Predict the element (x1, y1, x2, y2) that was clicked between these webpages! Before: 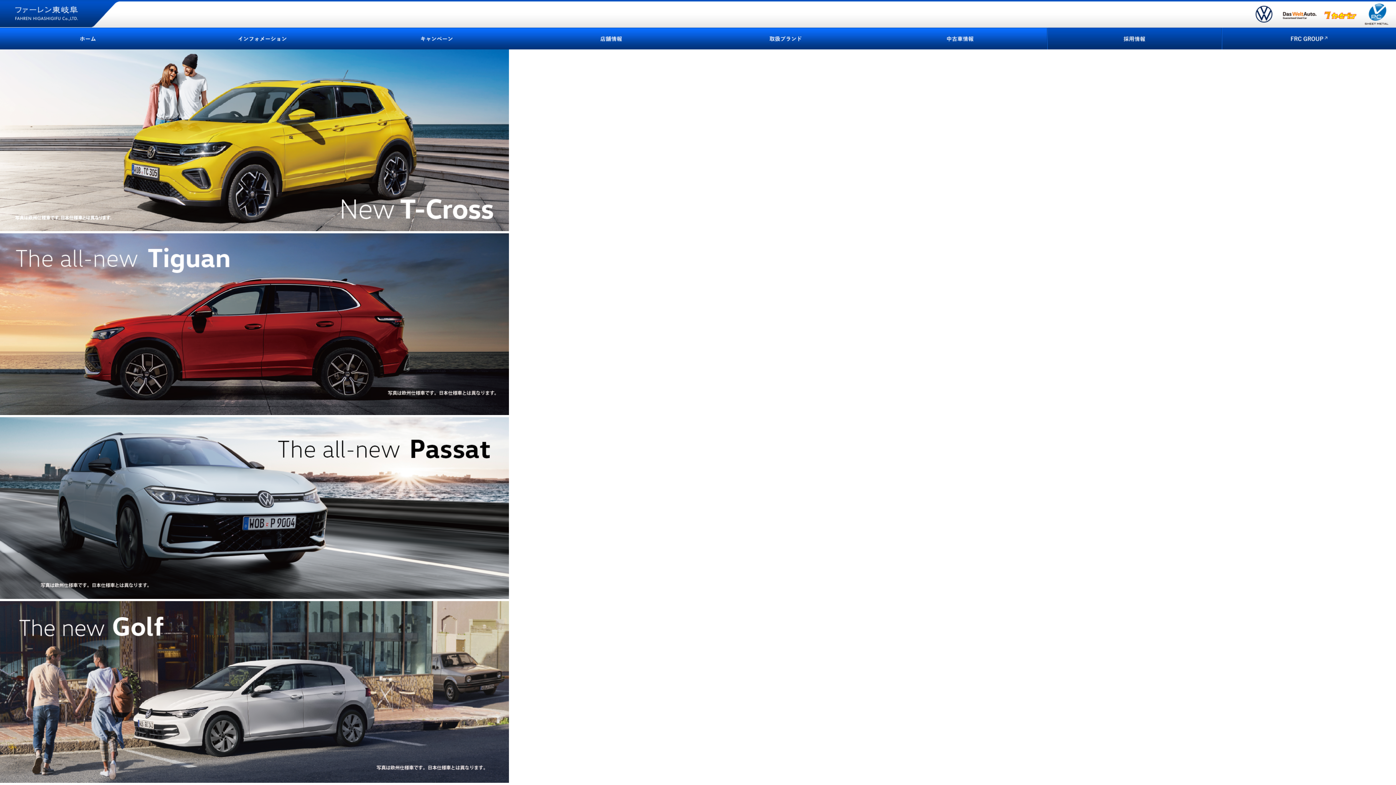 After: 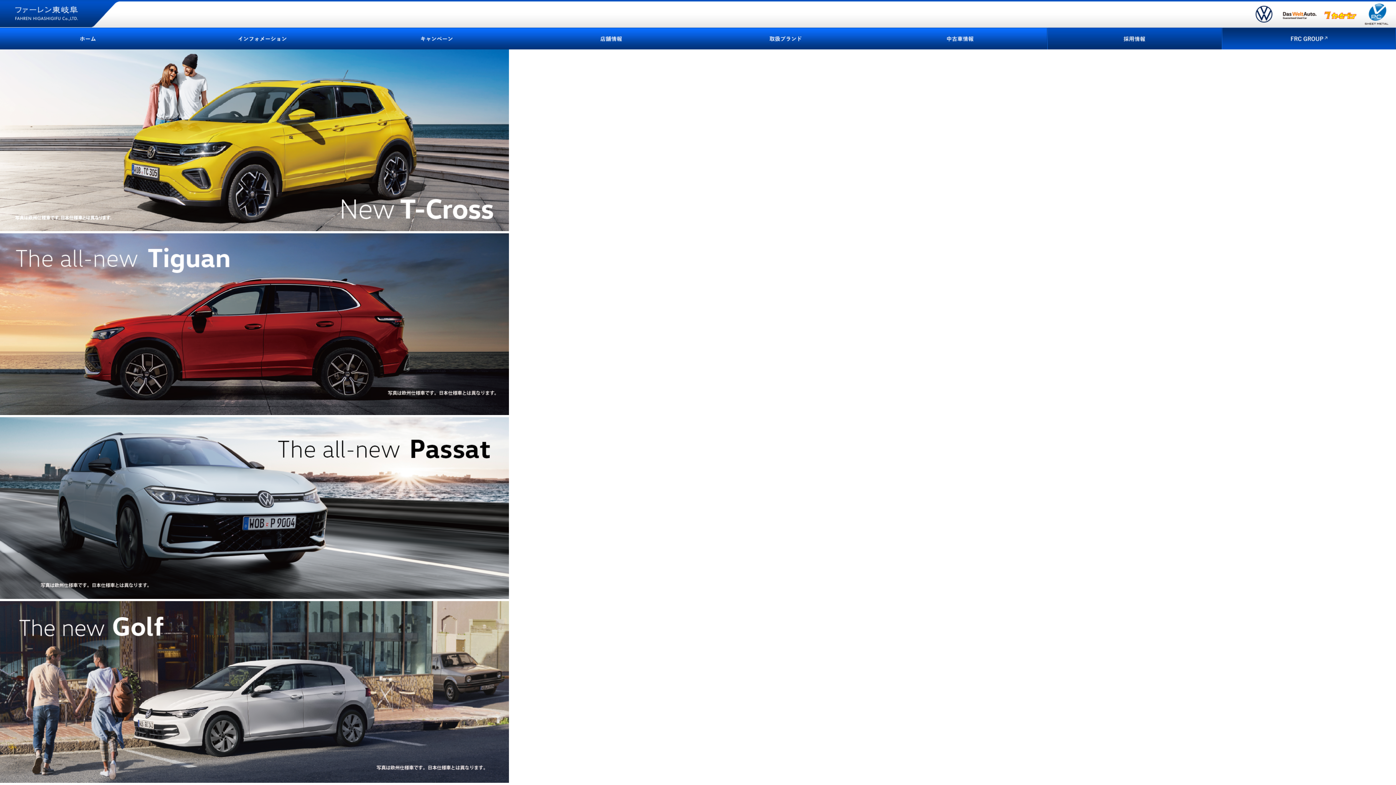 Action: bbox: (1221, 27, 1396, 49)